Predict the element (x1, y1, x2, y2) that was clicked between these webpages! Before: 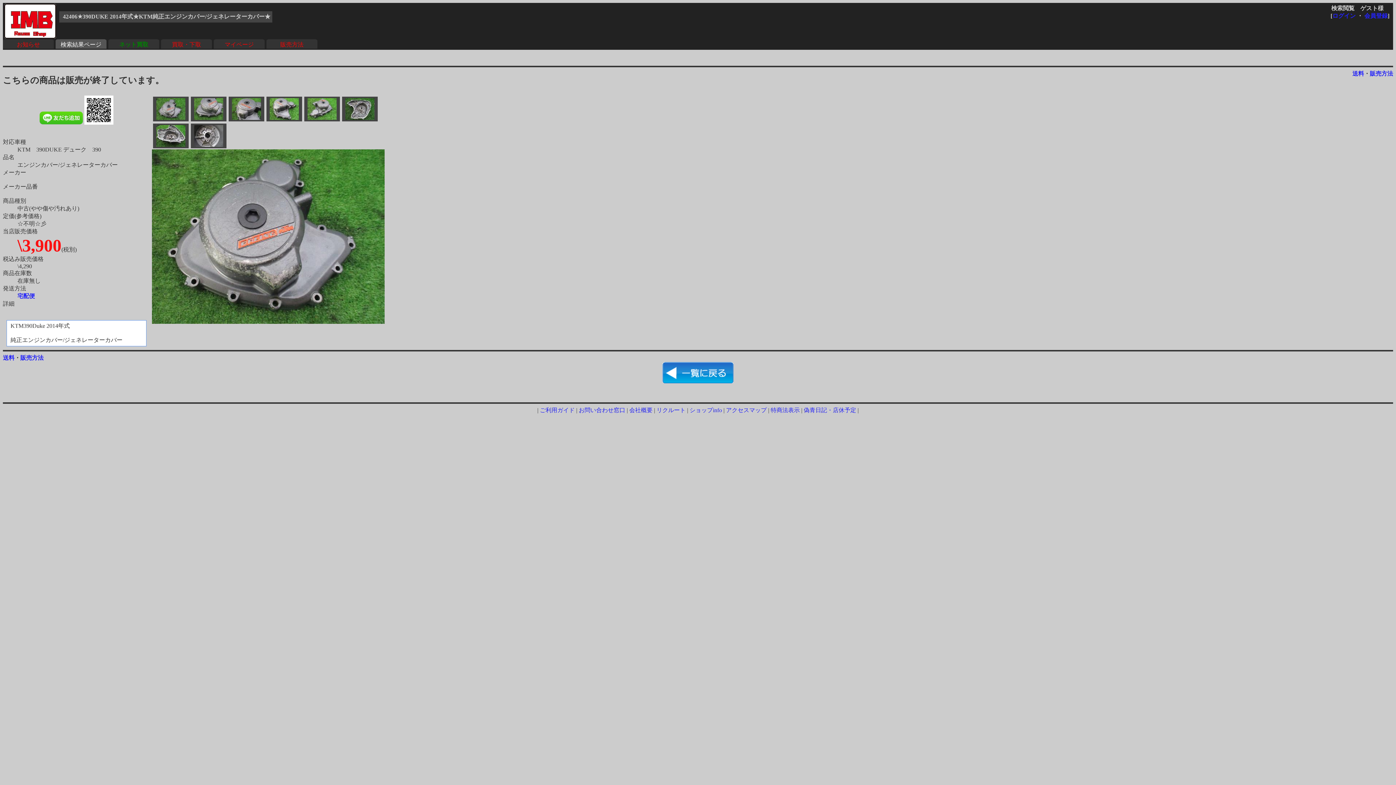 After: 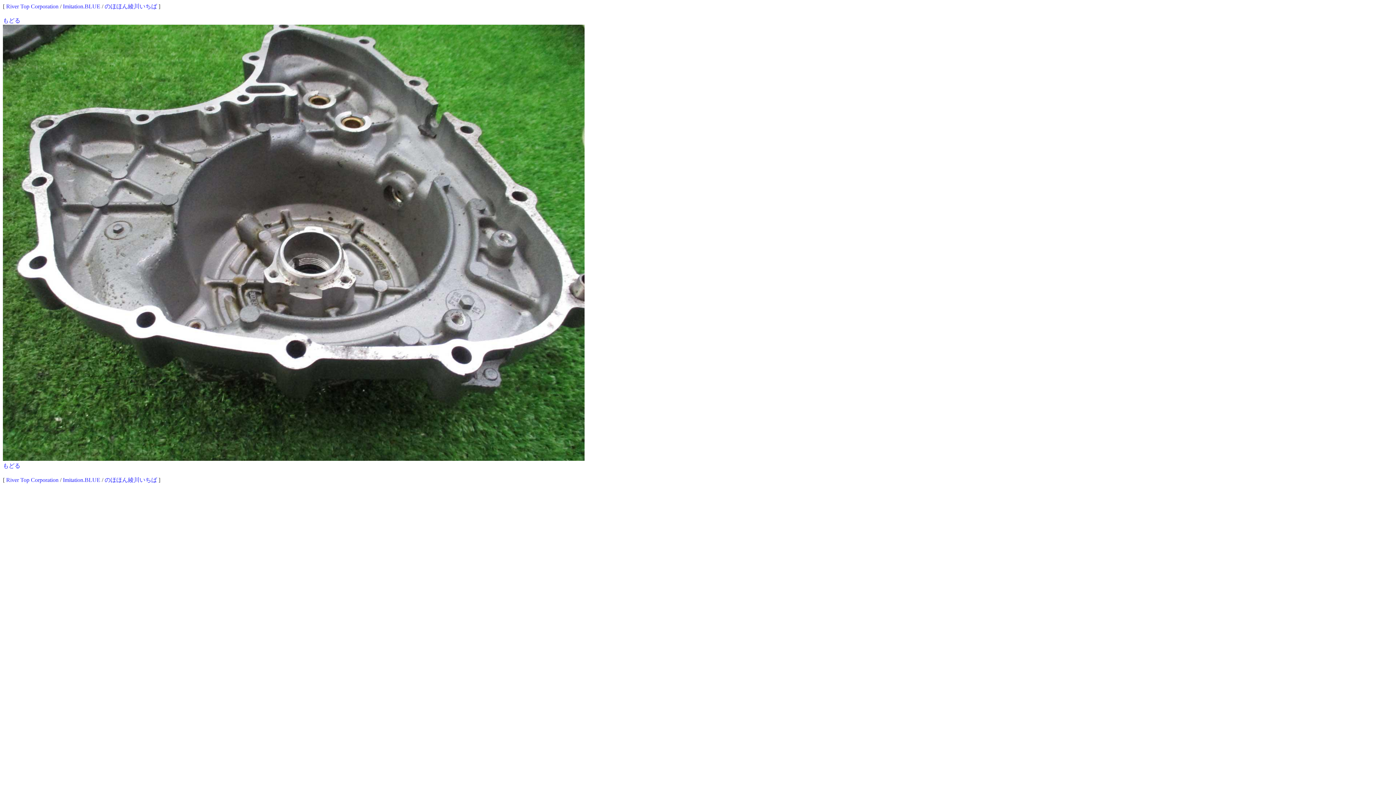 Action: bbox: (156, 141, 185, 147)